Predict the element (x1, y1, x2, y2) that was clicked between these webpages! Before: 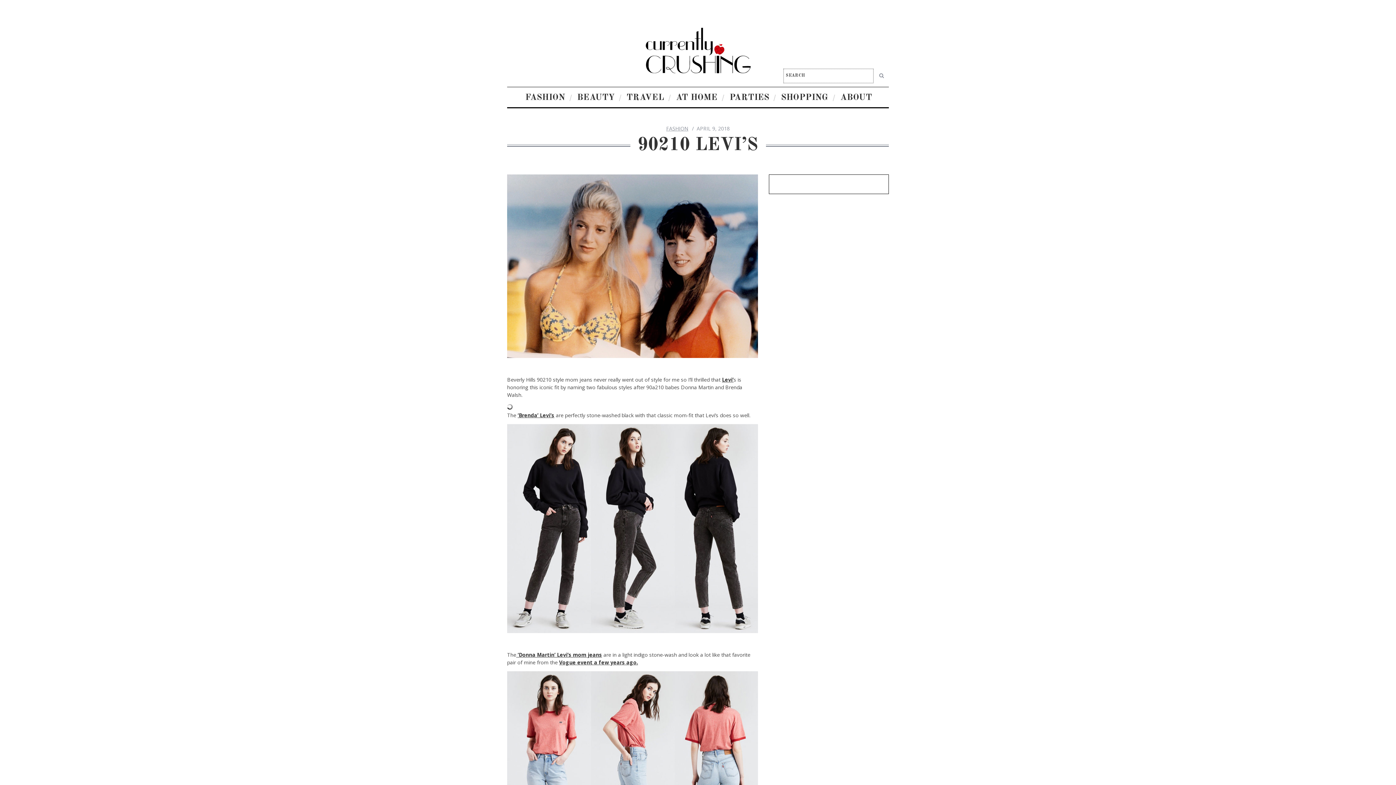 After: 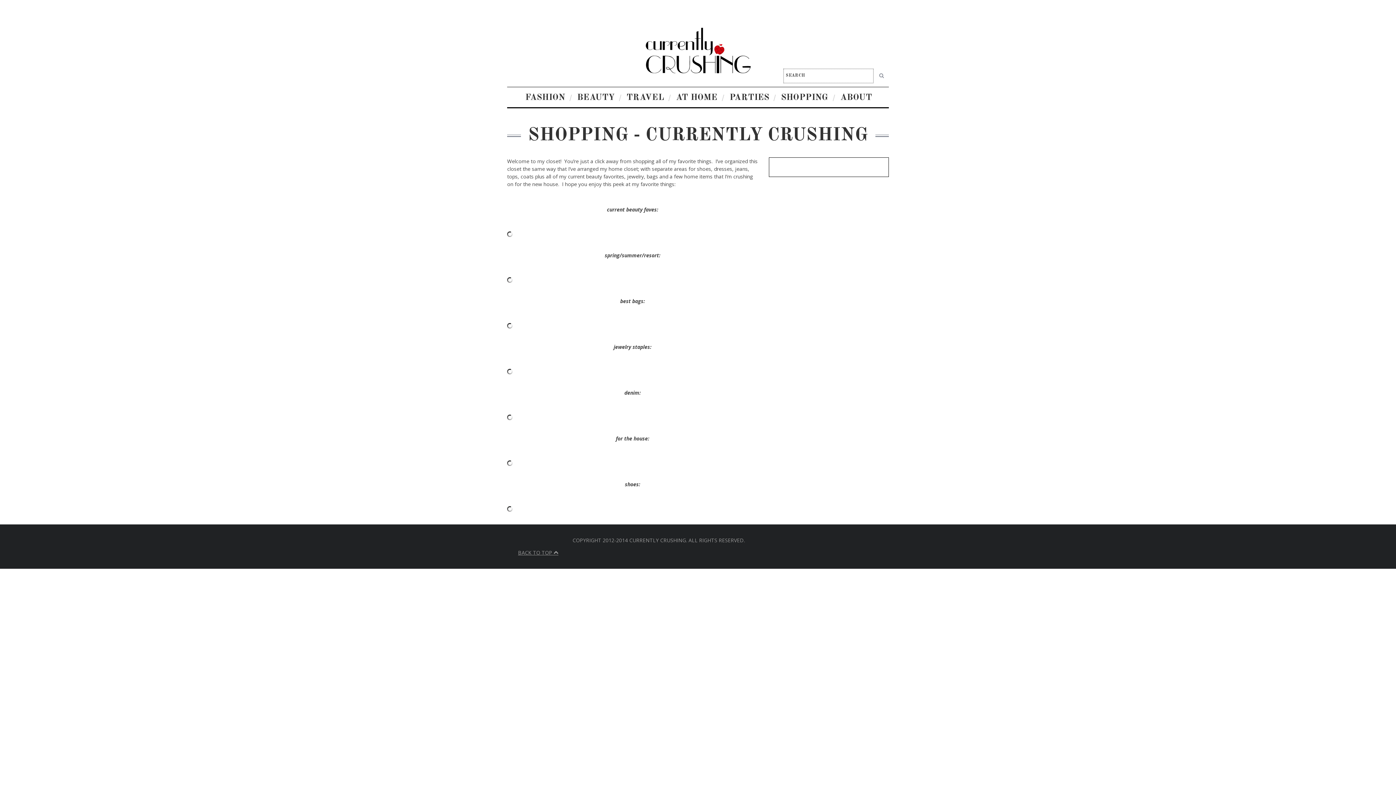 Action: label: SHOPPING bbox: (775, 87, 832, 107)